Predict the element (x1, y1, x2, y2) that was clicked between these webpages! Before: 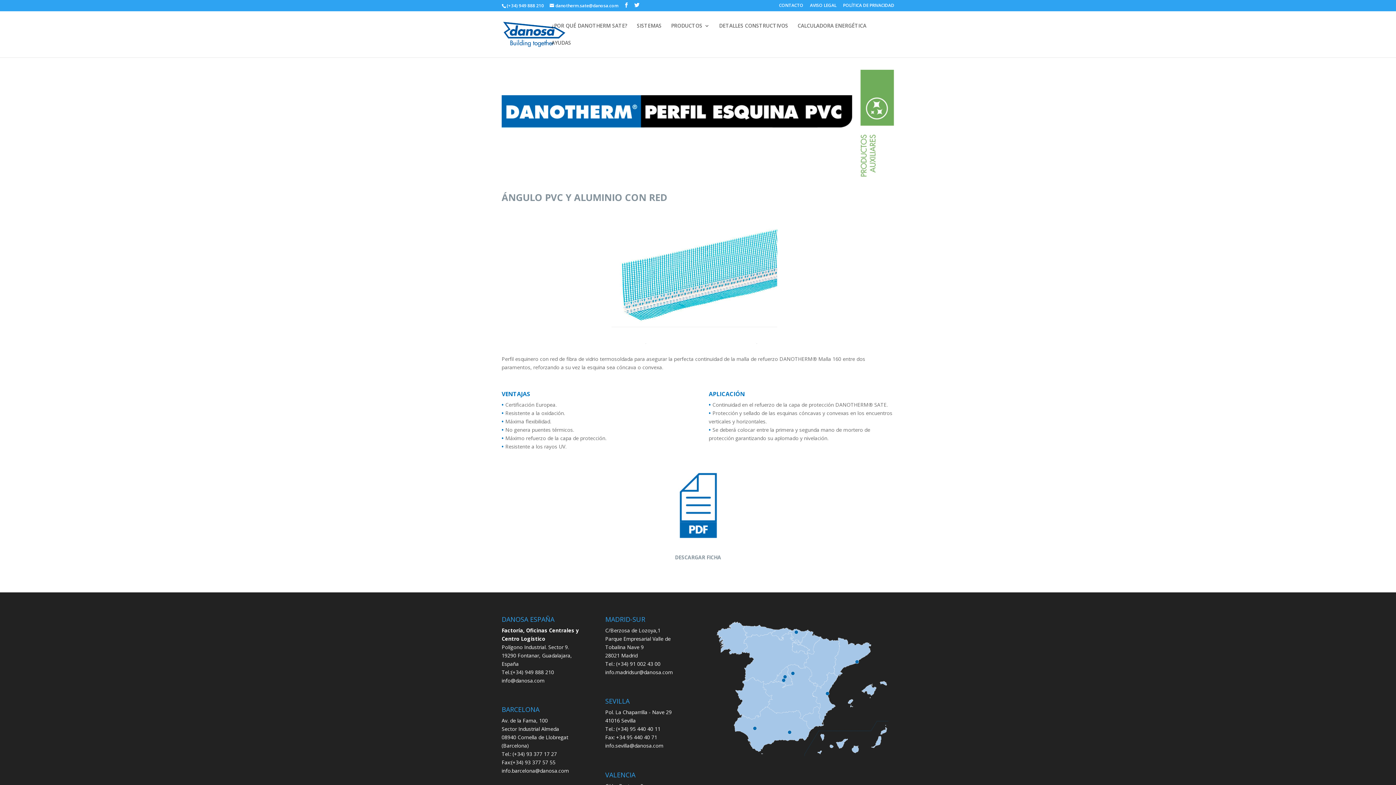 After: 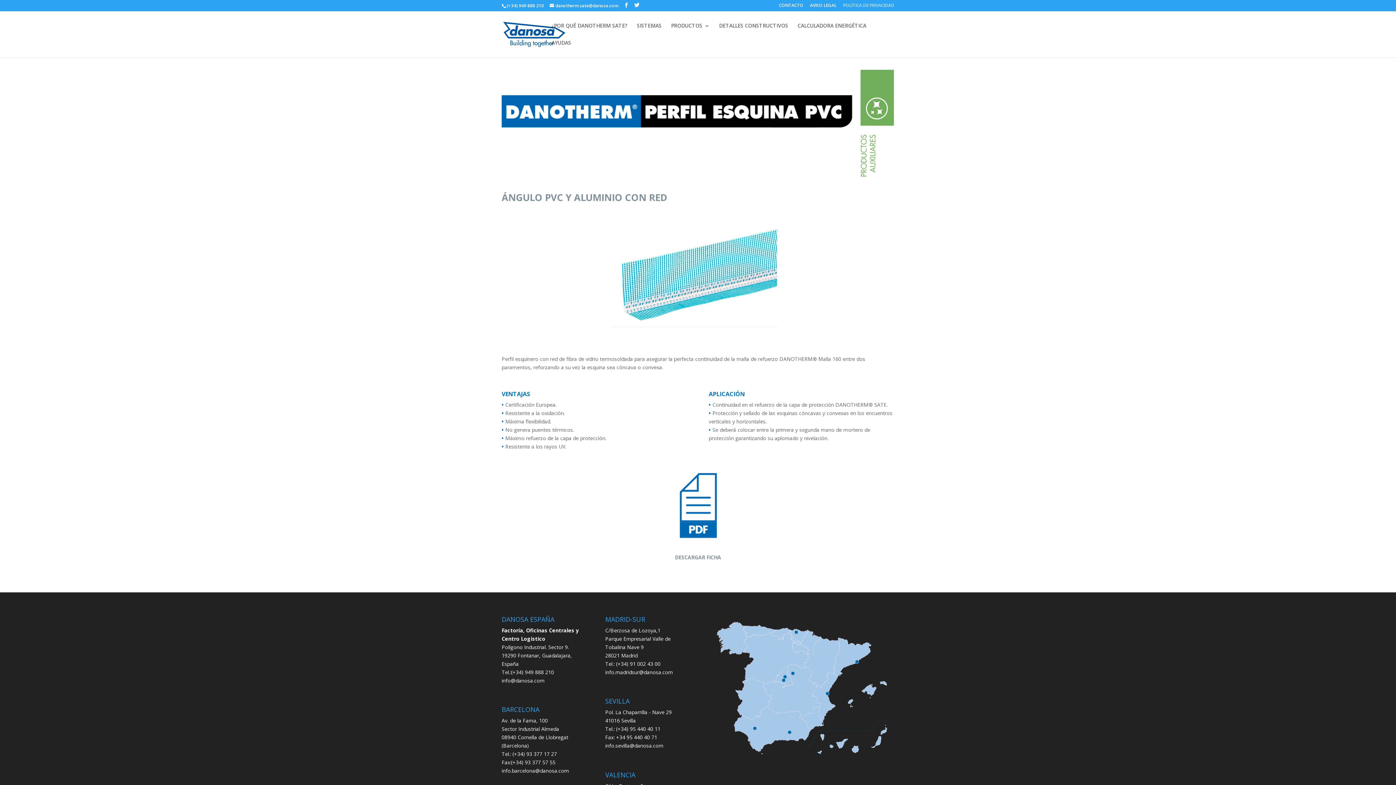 Action: label: POLÍTICA DE PRIVACIDAD bbox: (843, 3, 894, 10)